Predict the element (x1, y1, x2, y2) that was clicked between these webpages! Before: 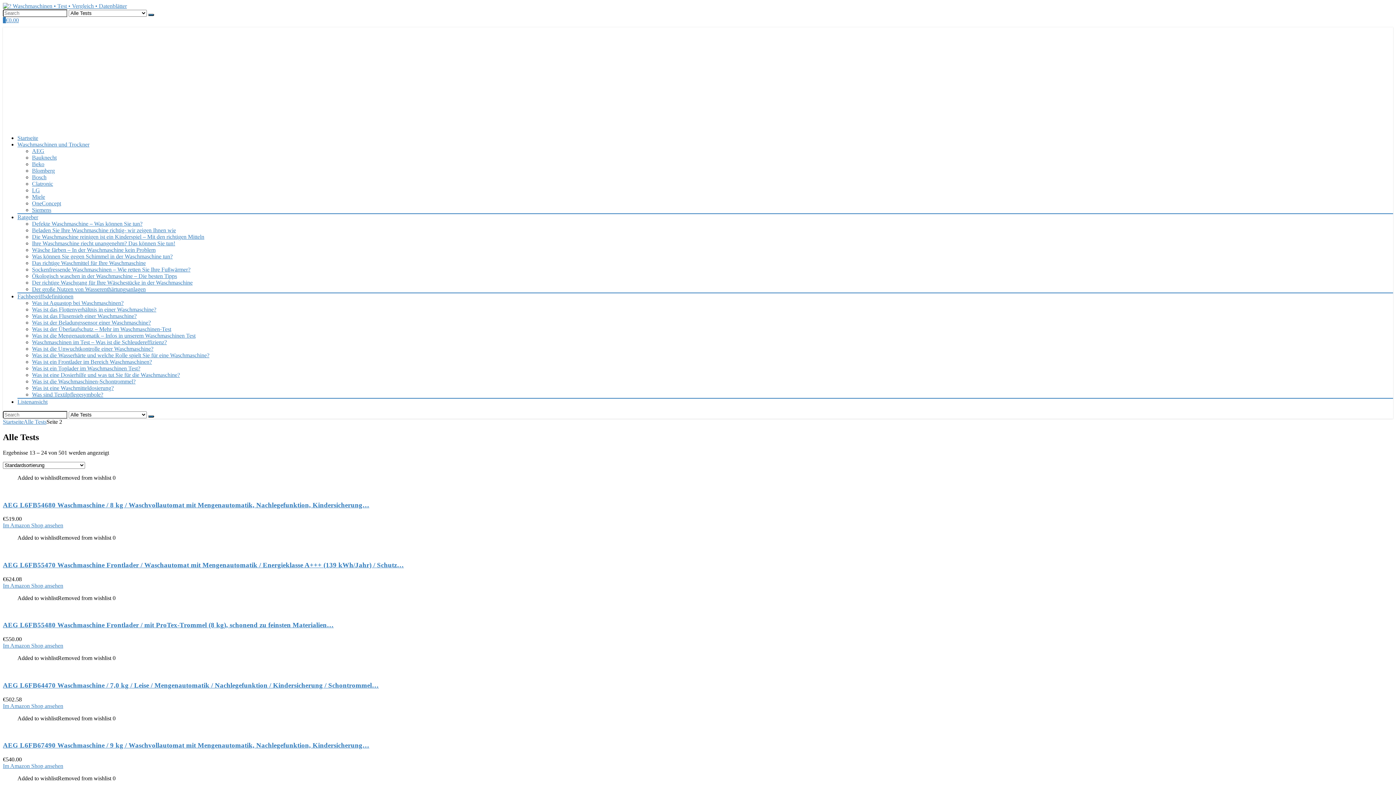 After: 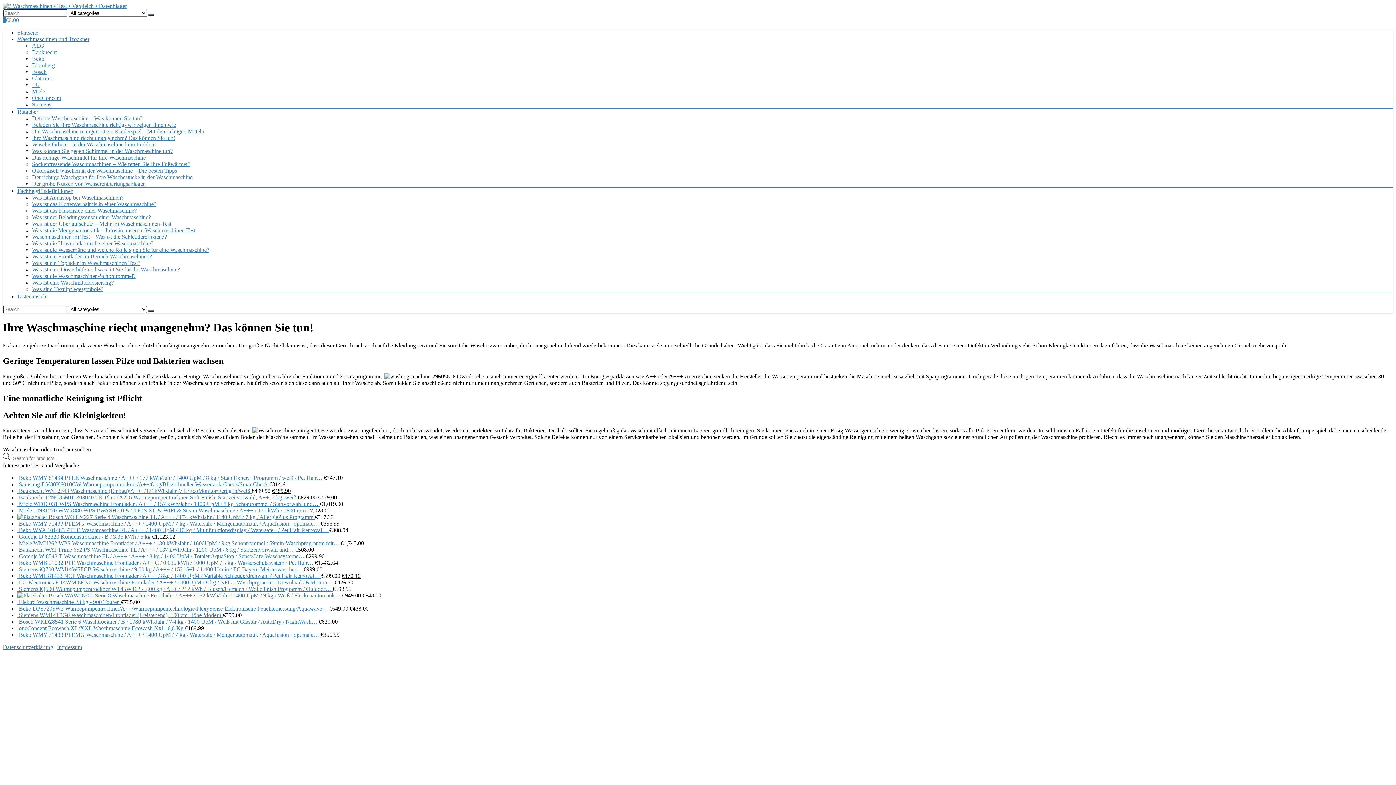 Action: bbox: (32, 240, 175, 246) label: Ihre Waschmaschine riecht unangenehm? Das können Sie tun!